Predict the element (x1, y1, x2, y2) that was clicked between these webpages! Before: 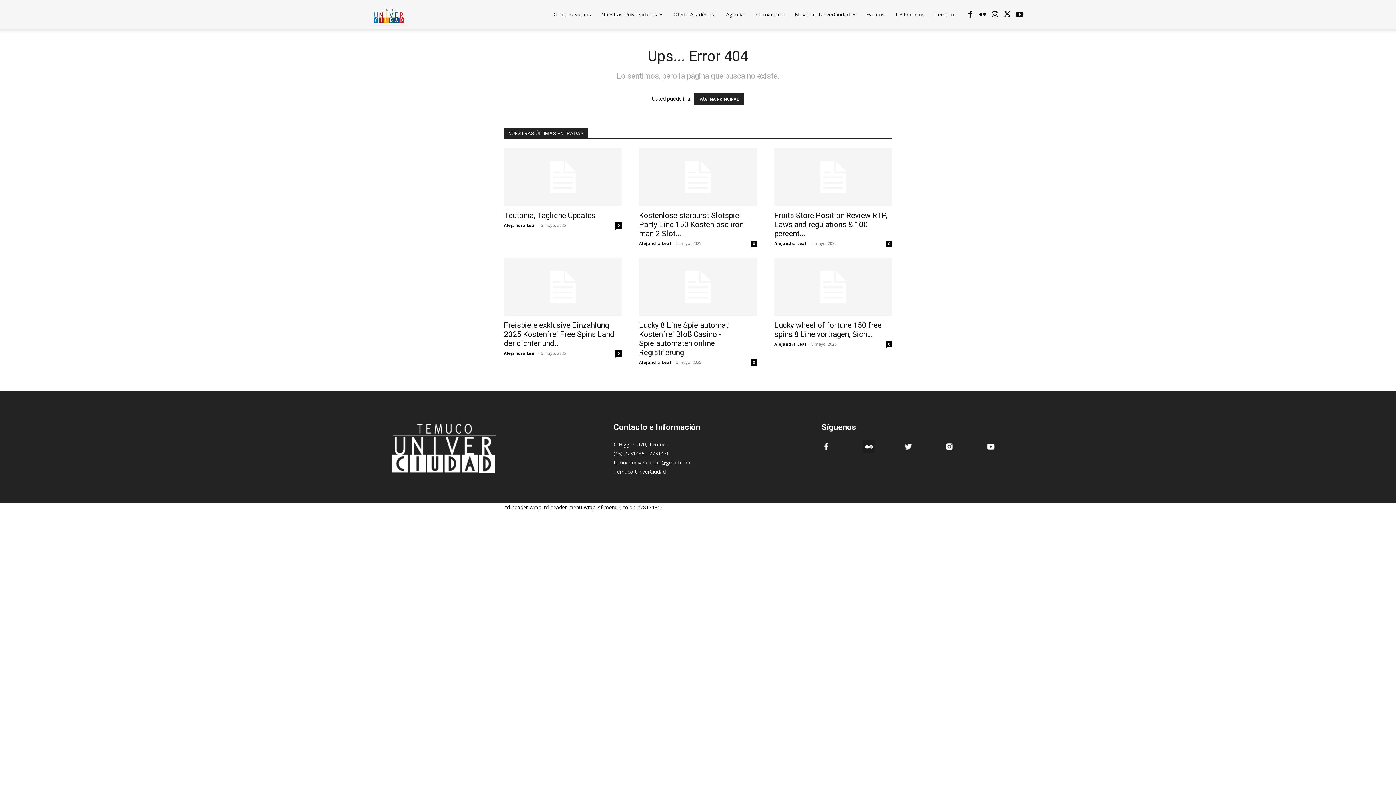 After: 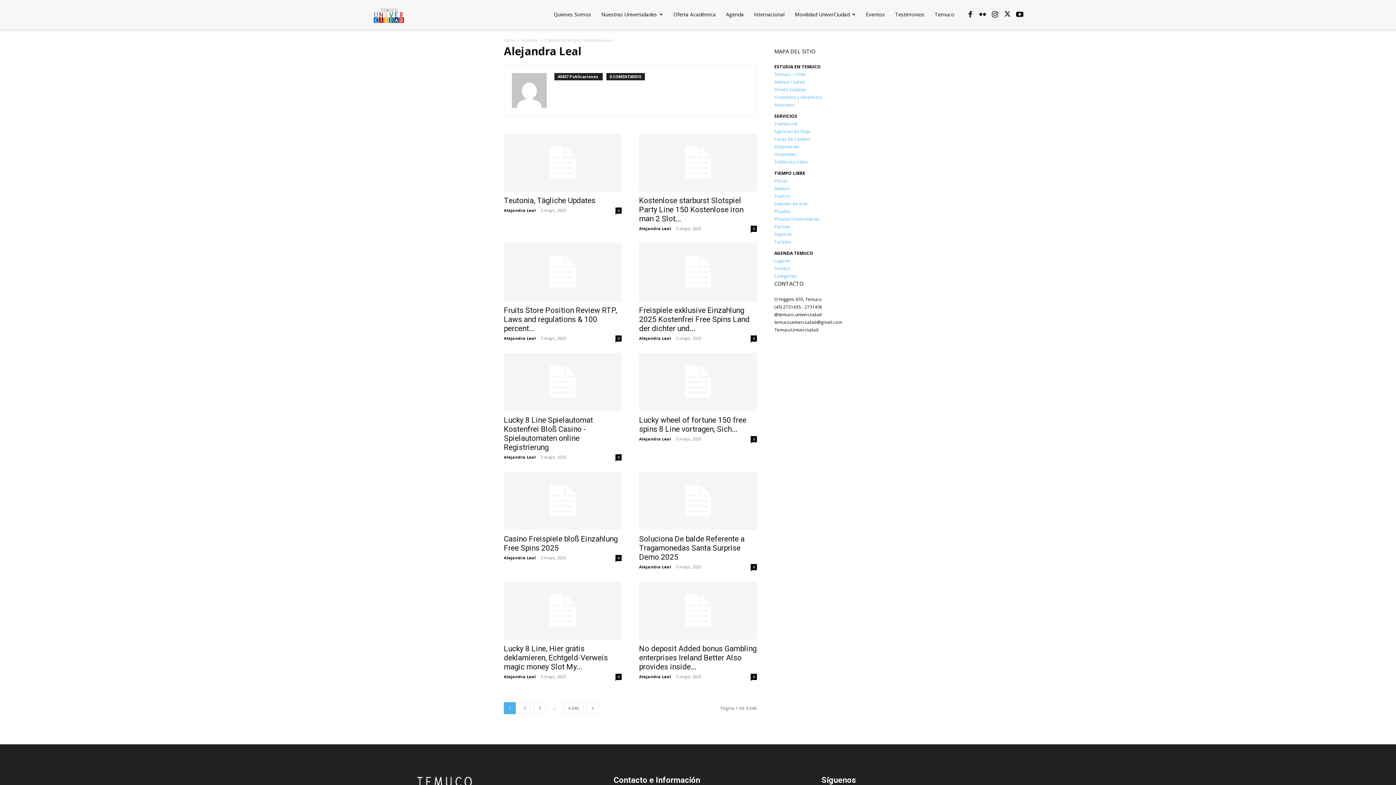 Action: label: Alejandra Leal bbox: (774, 240, 806, 246)